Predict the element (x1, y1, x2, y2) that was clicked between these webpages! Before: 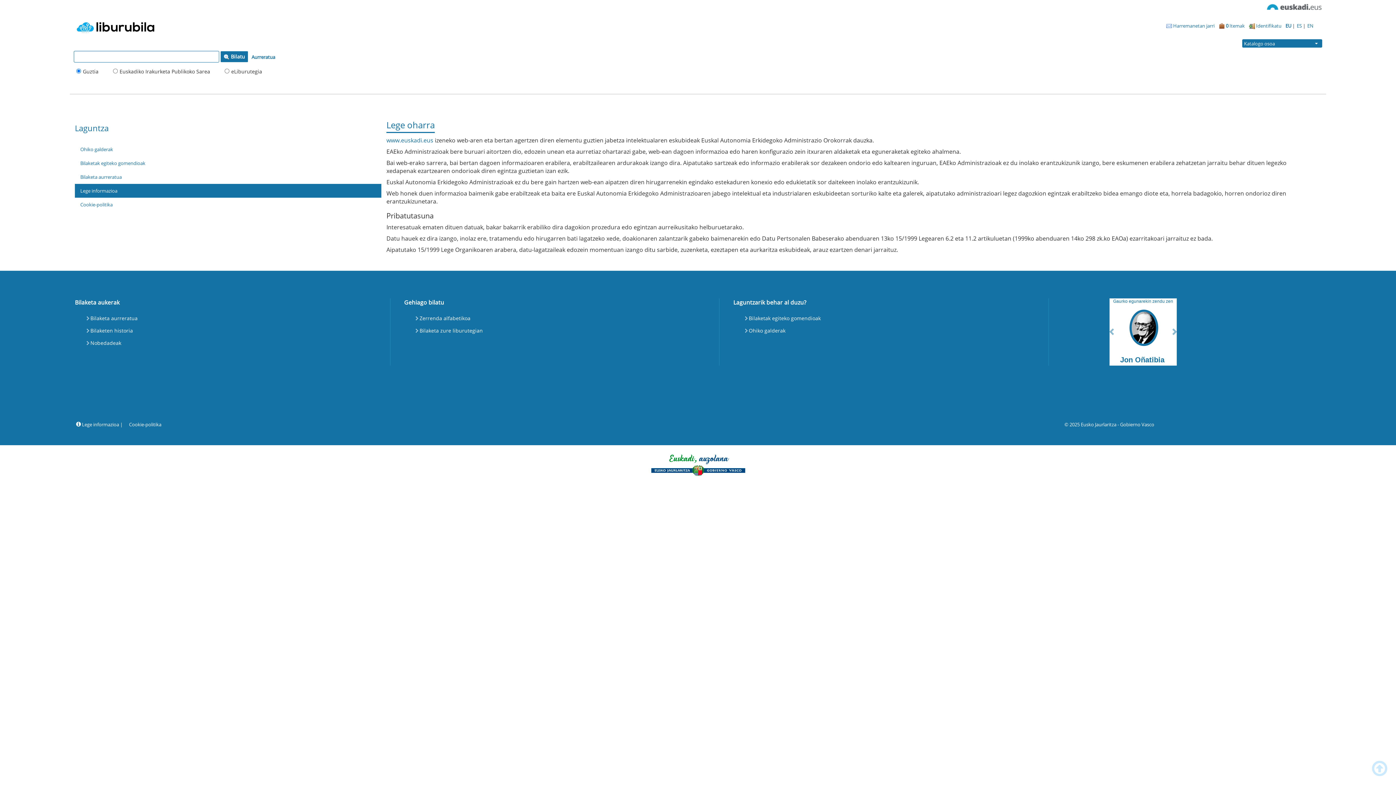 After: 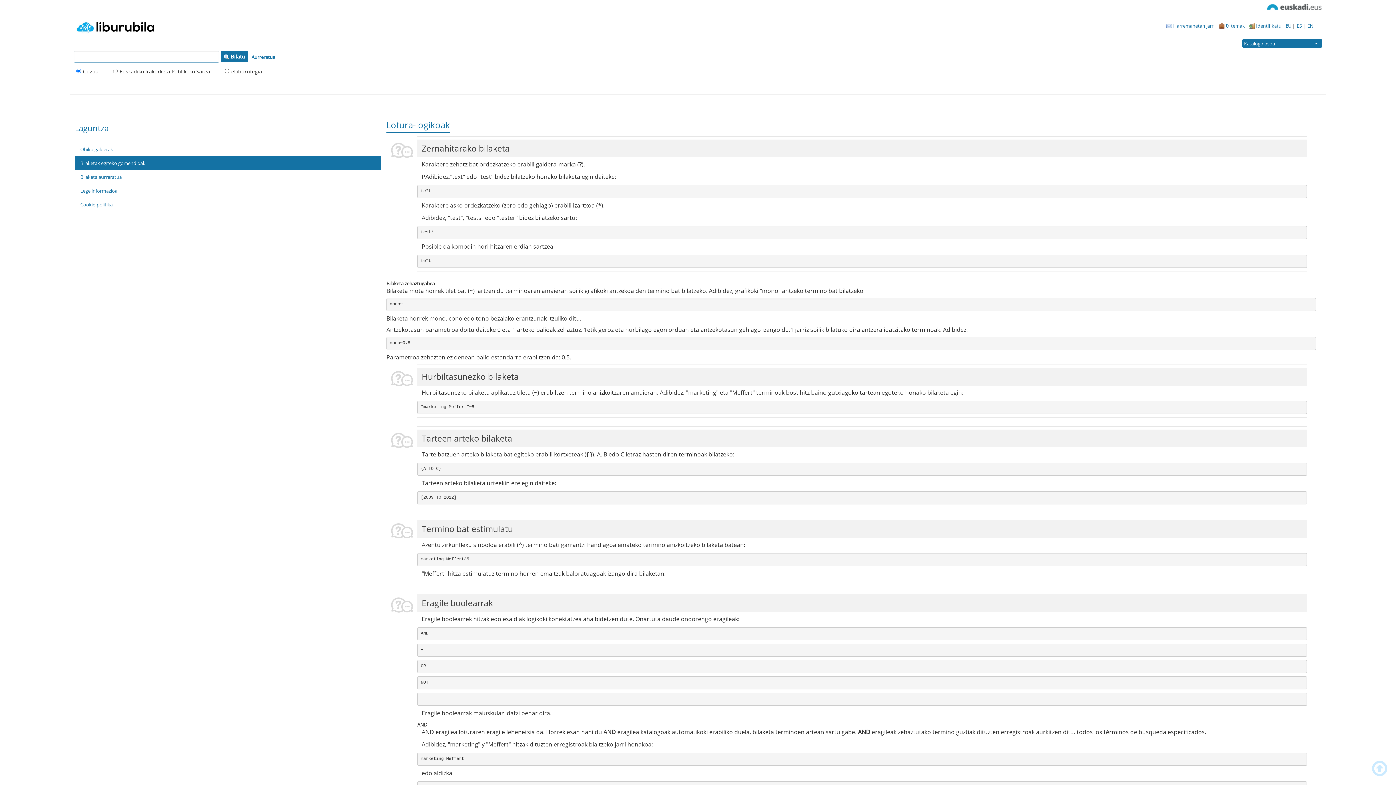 Action: bbox: (743, 312, 822, 324) label: Bilaketak egiteko gomendioak